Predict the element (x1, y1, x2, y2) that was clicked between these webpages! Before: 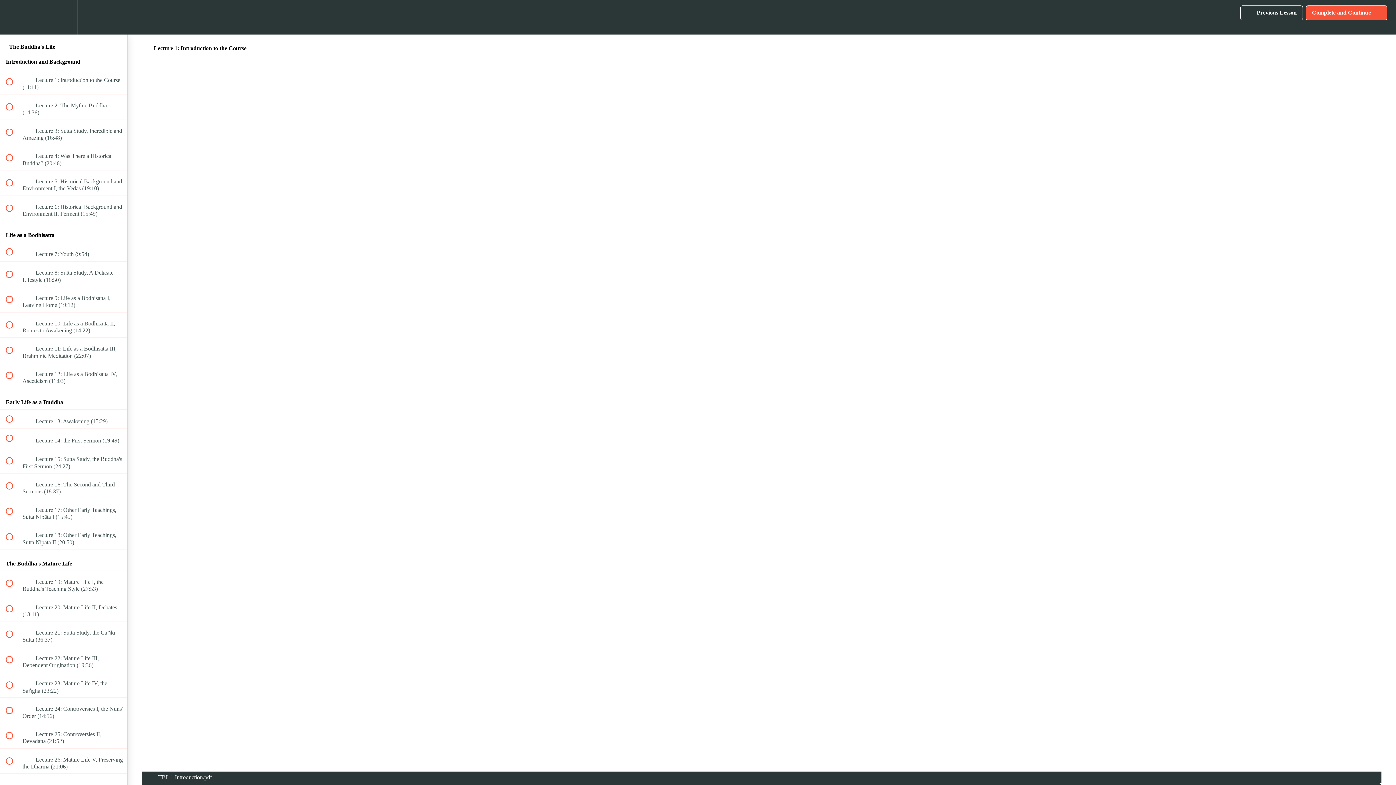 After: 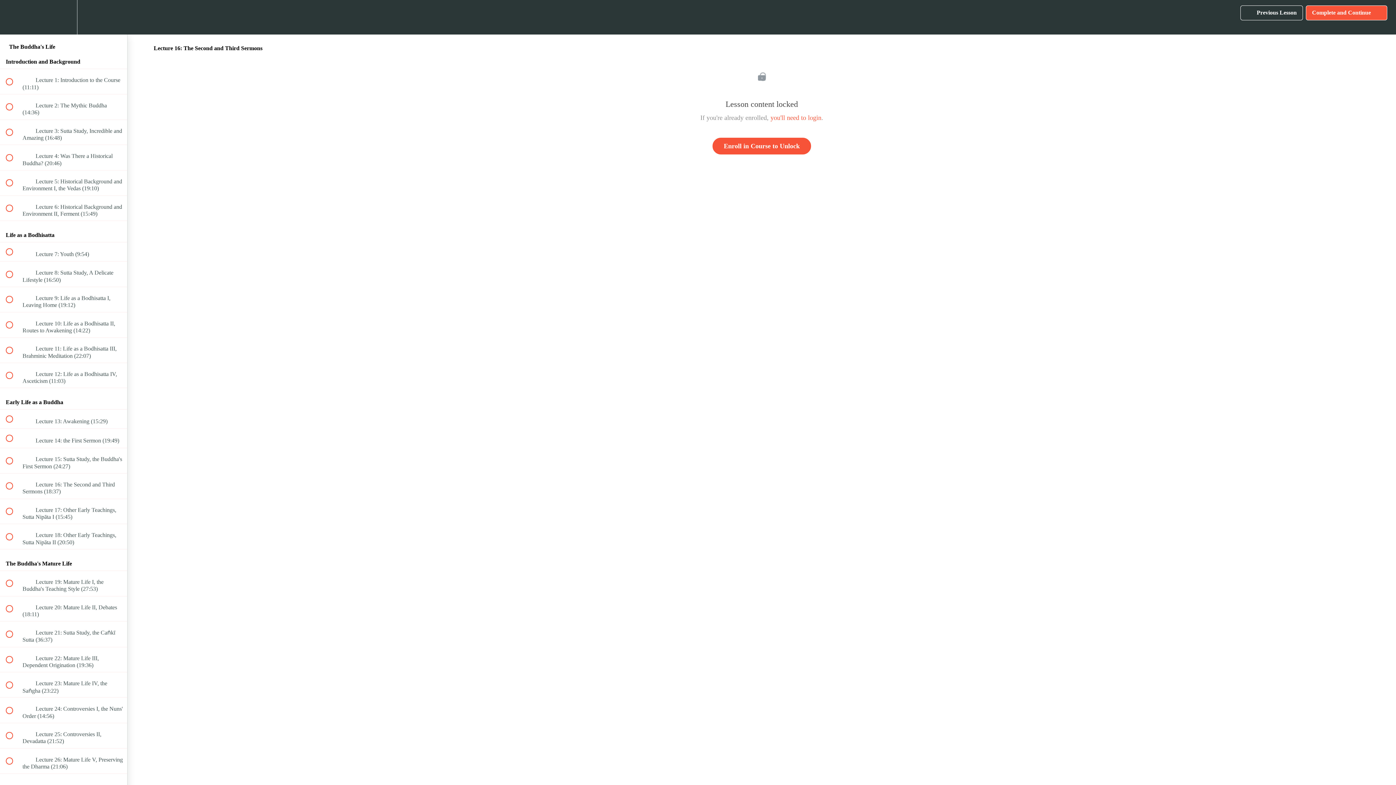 Action: bbox: (0, 473, 127, 498) label:  
 Lecture 16: The Second and Third Sermons (18:37)